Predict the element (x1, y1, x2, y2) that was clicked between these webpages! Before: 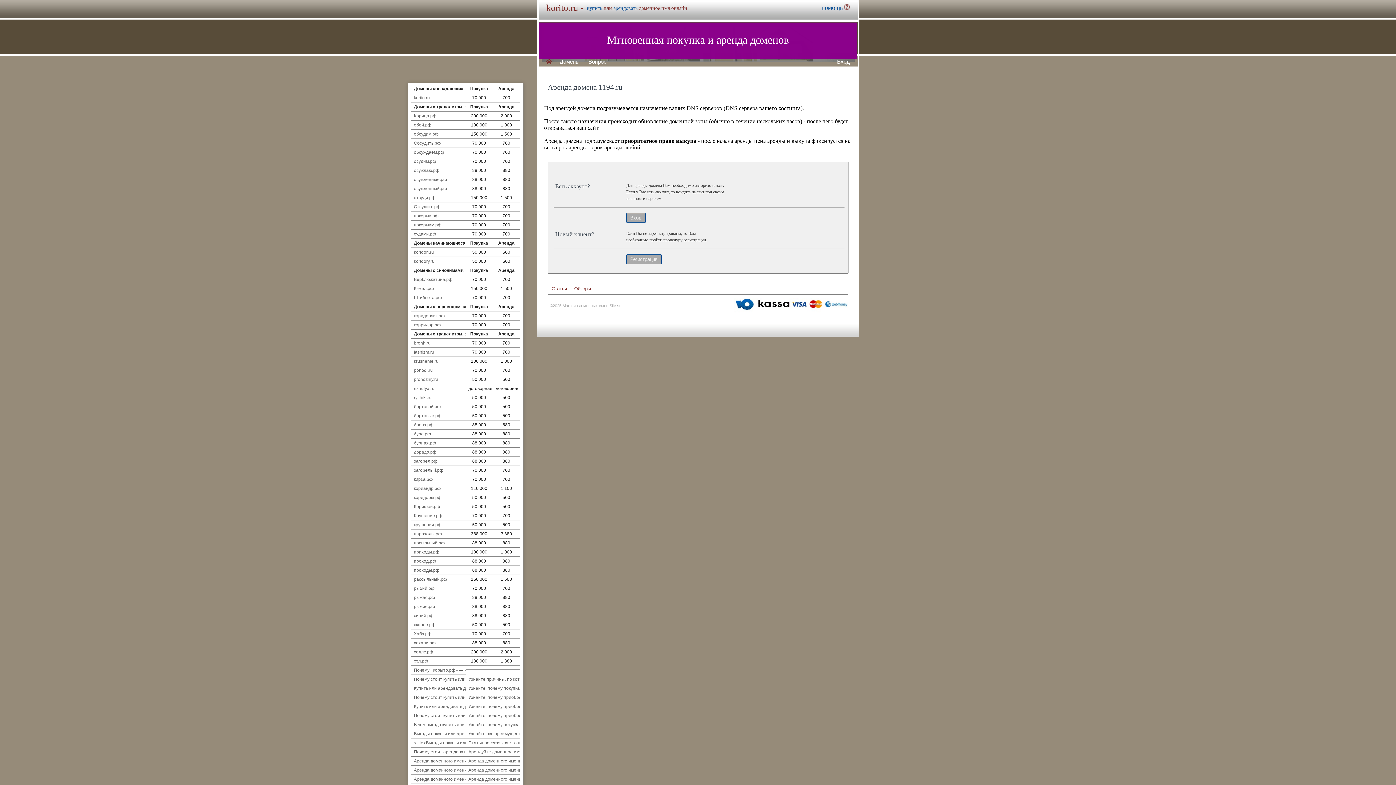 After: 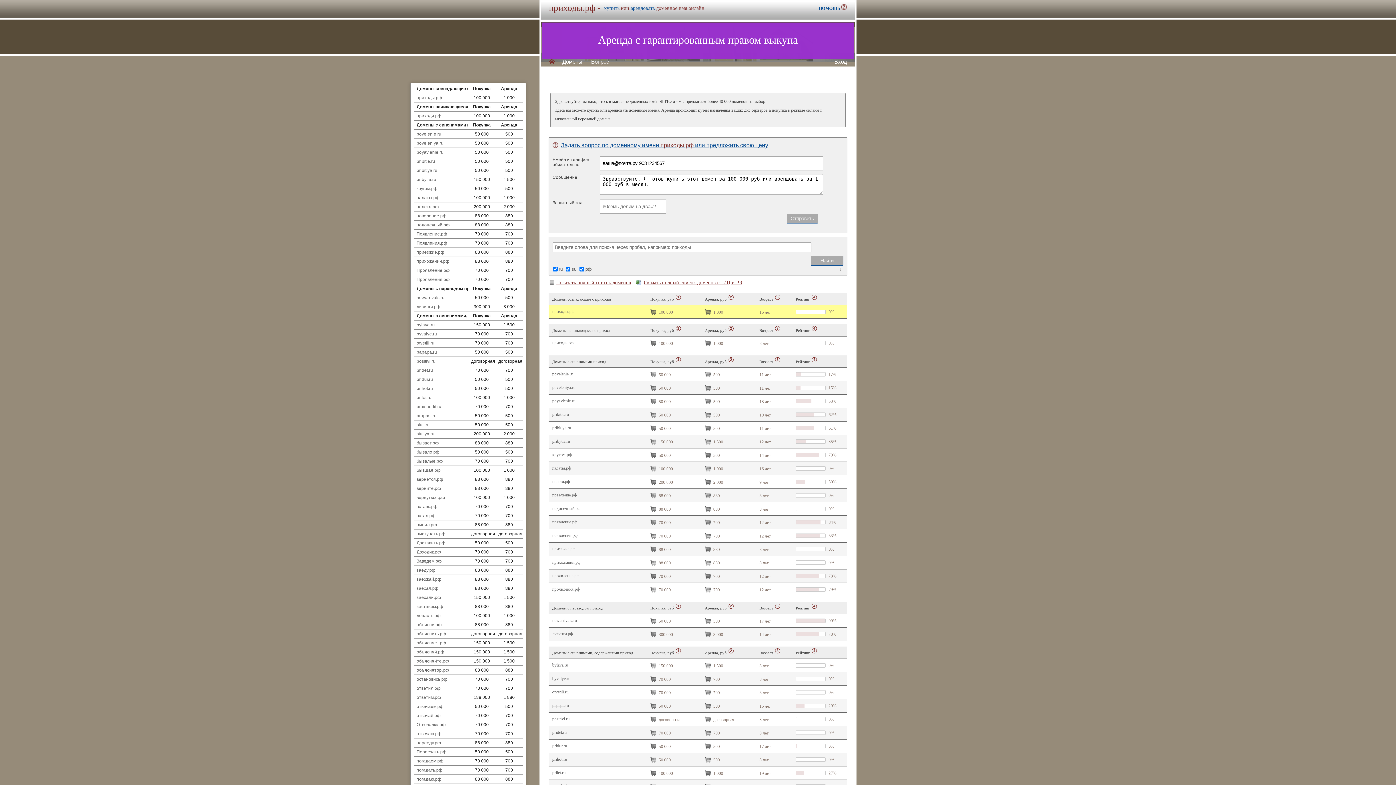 Action: label: приходы.рф bbox: (414, 549, 439, 554)